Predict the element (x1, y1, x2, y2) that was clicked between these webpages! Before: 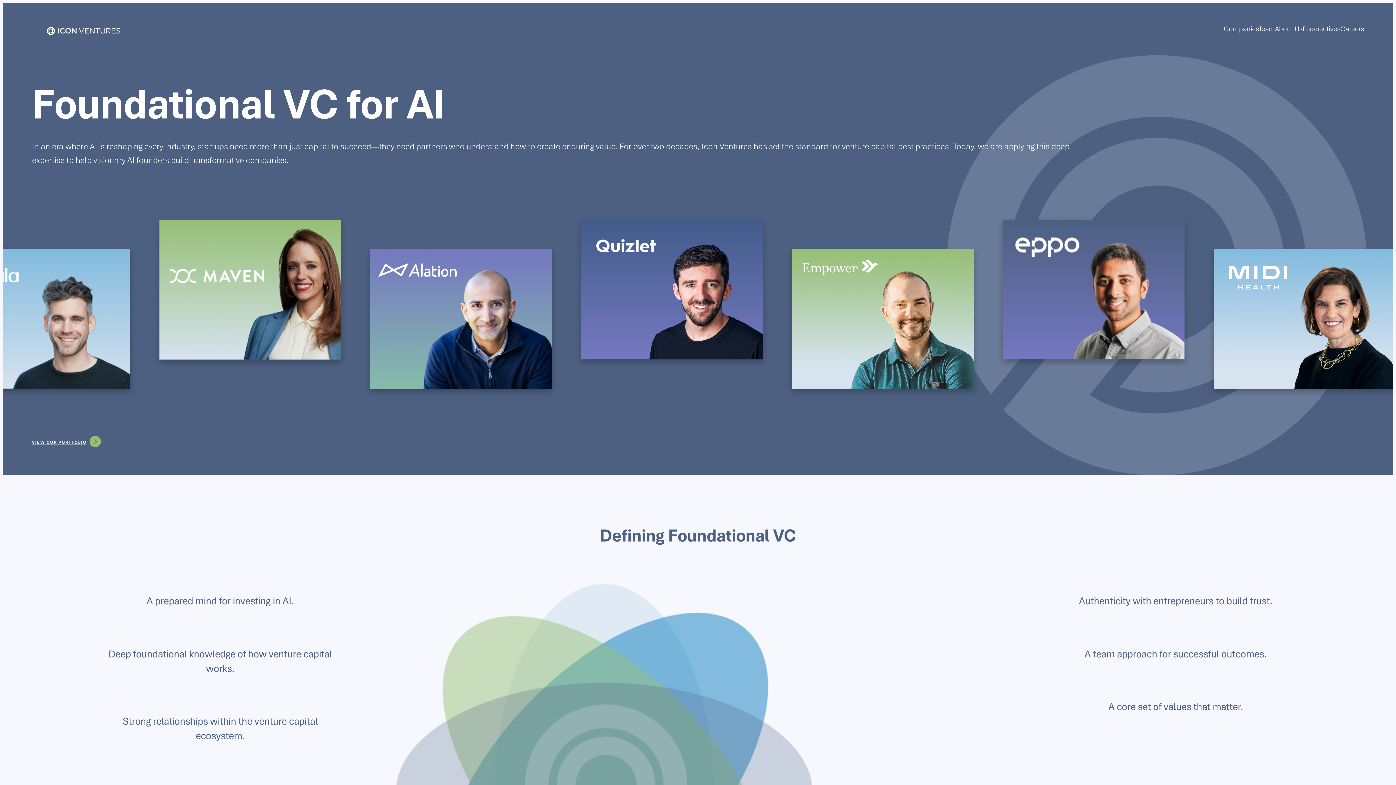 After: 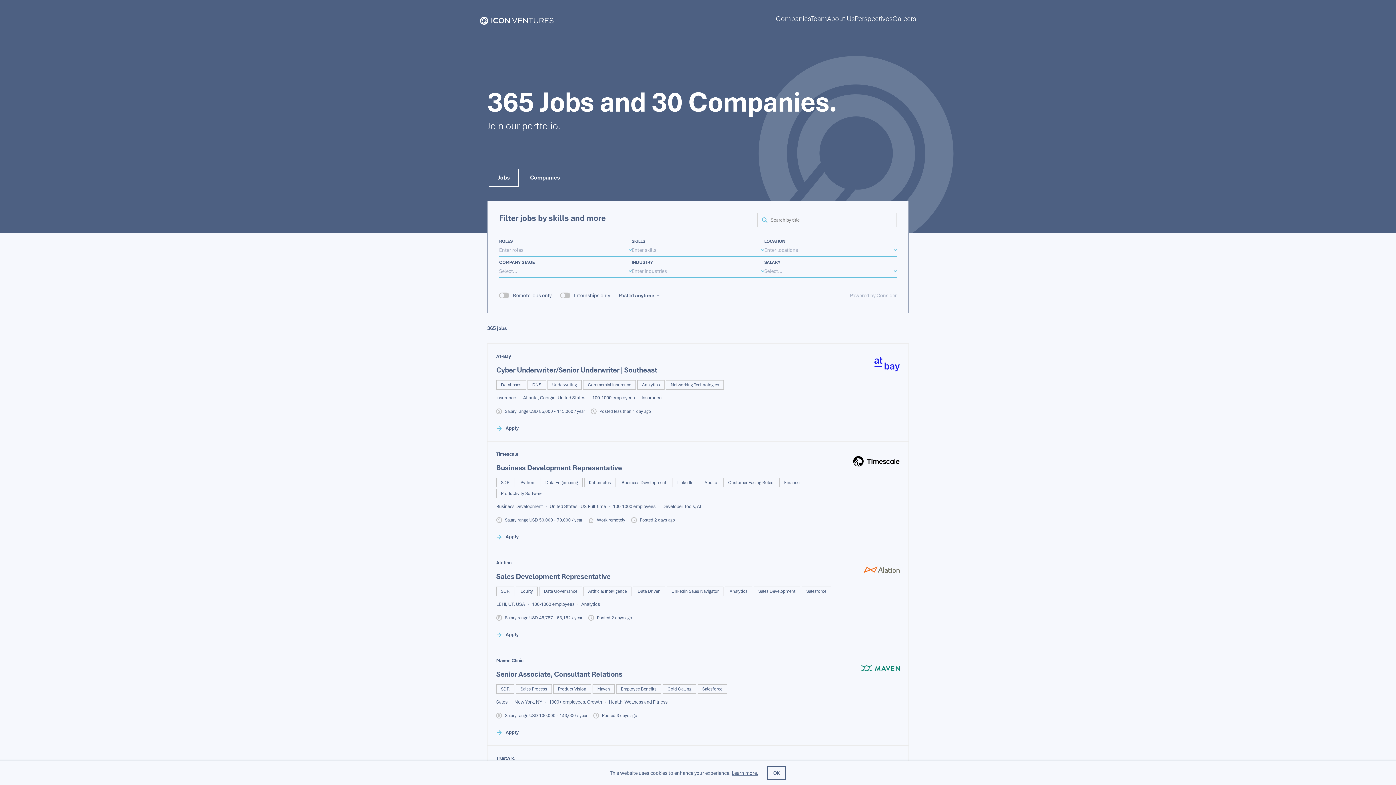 Action: bbox: (1340, 22, 1364, 35) label: Careers